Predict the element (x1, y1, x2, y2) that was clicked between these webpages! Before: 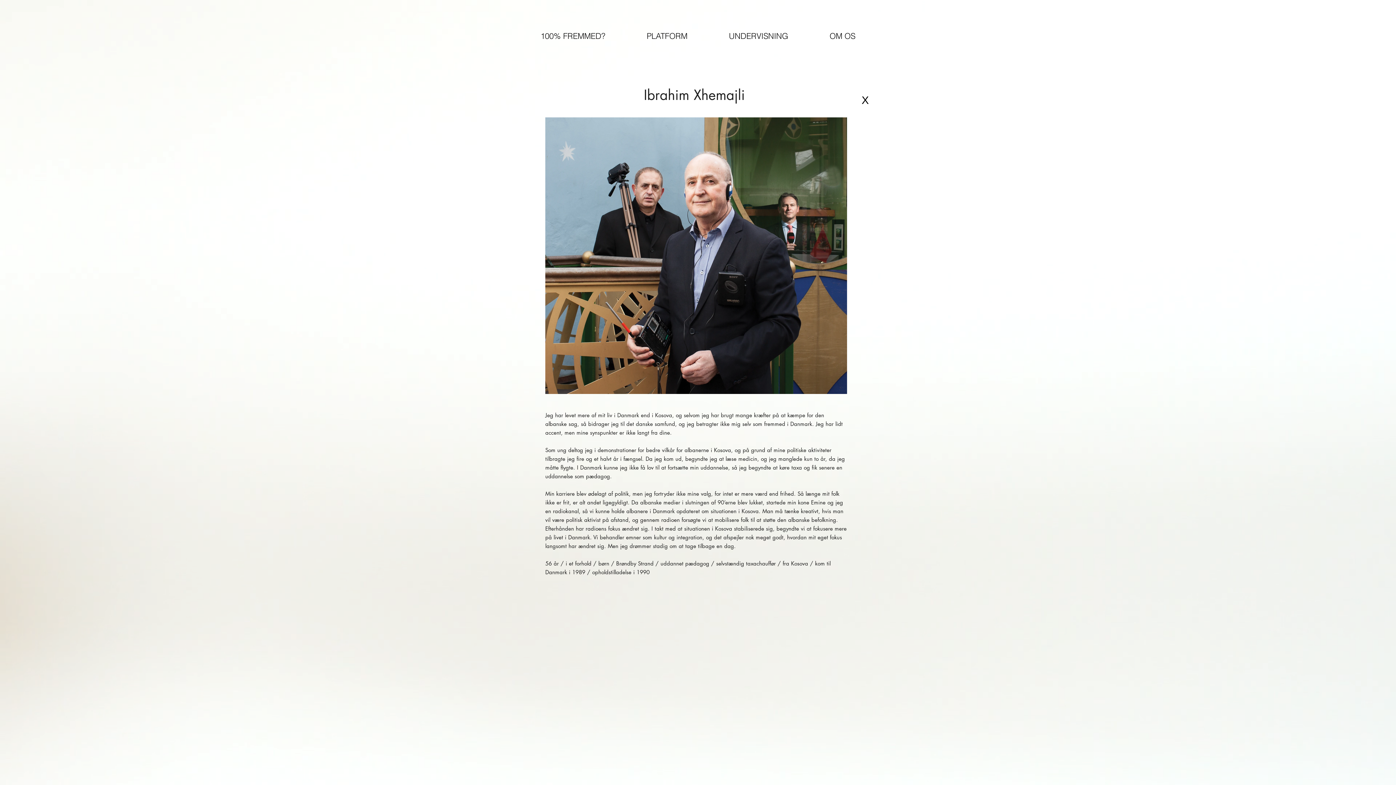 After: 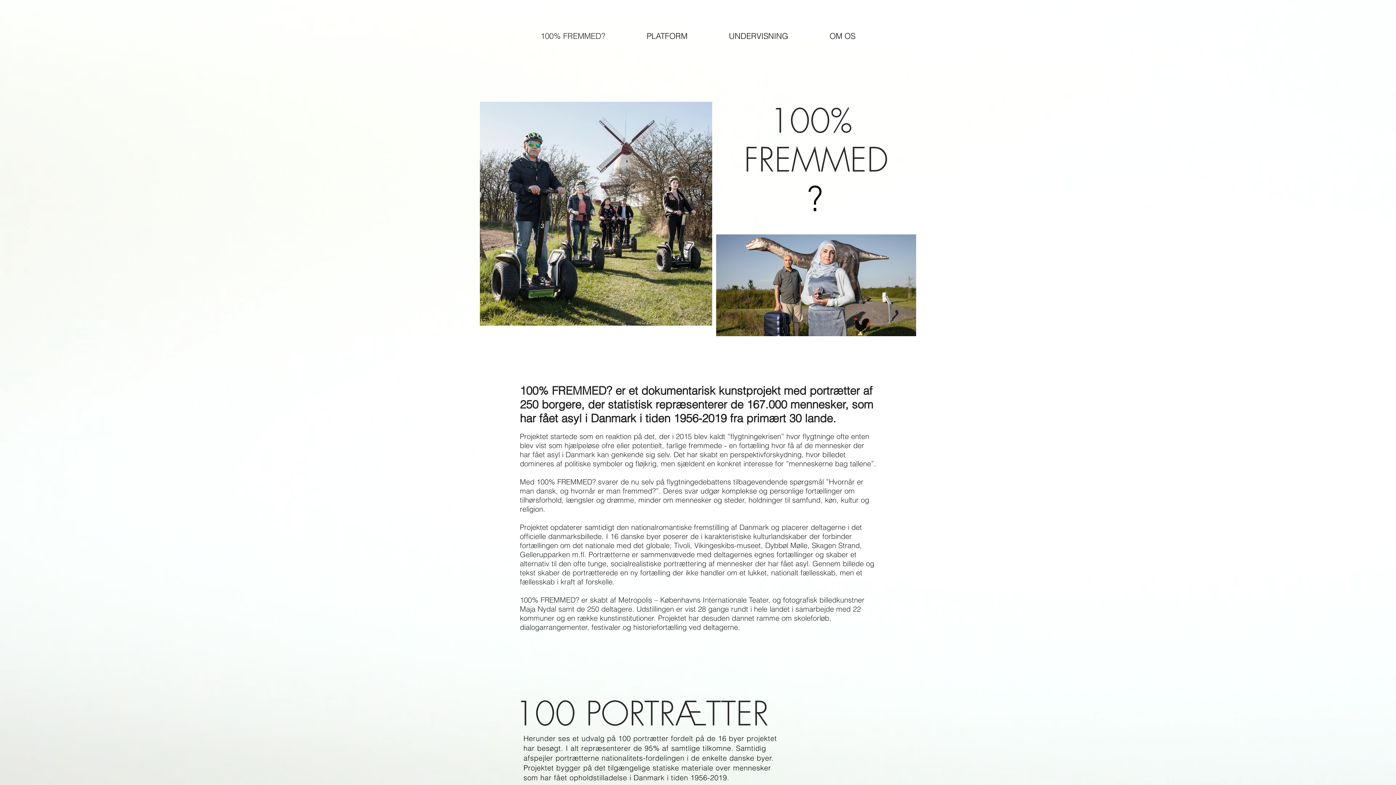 Action: label: 100% FREMMED? bbox: (520, 26, 626, 45)